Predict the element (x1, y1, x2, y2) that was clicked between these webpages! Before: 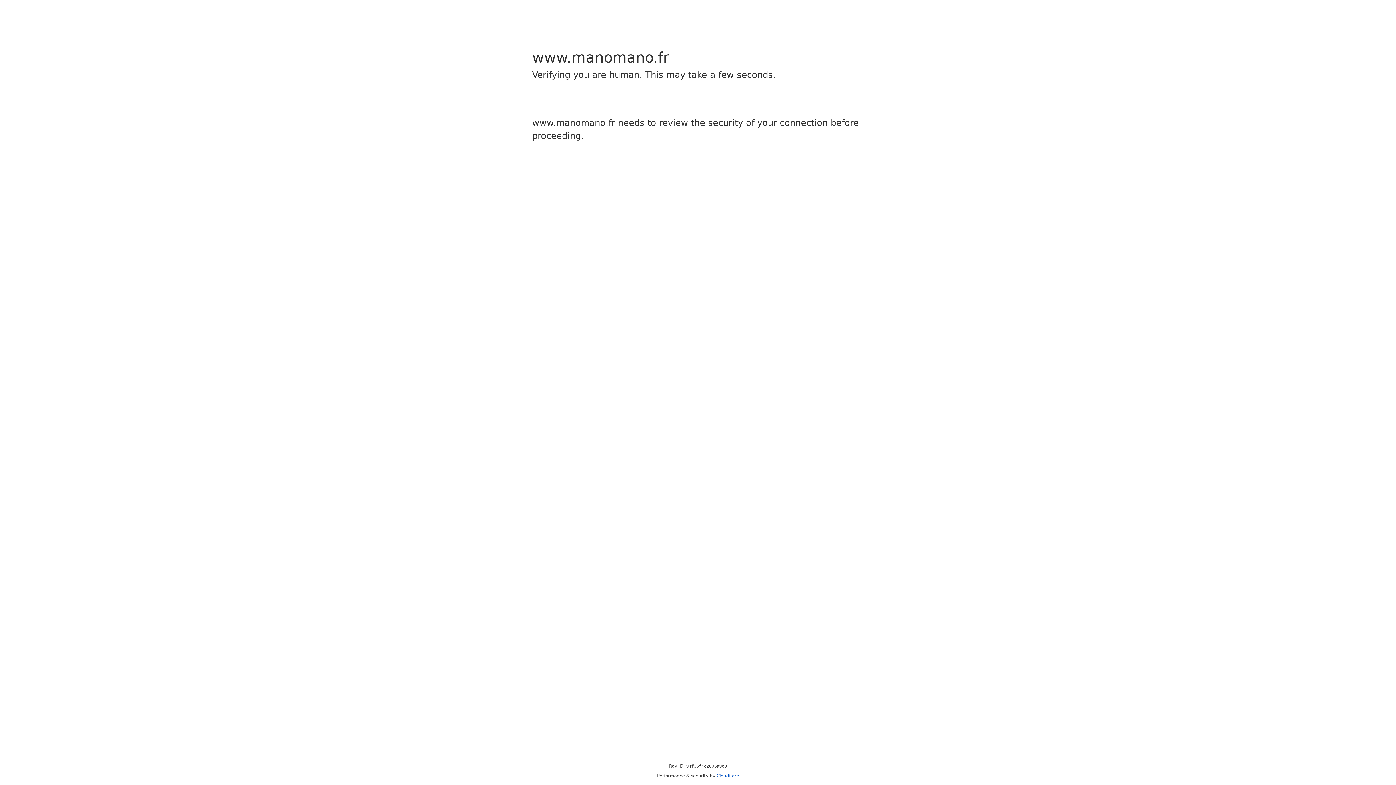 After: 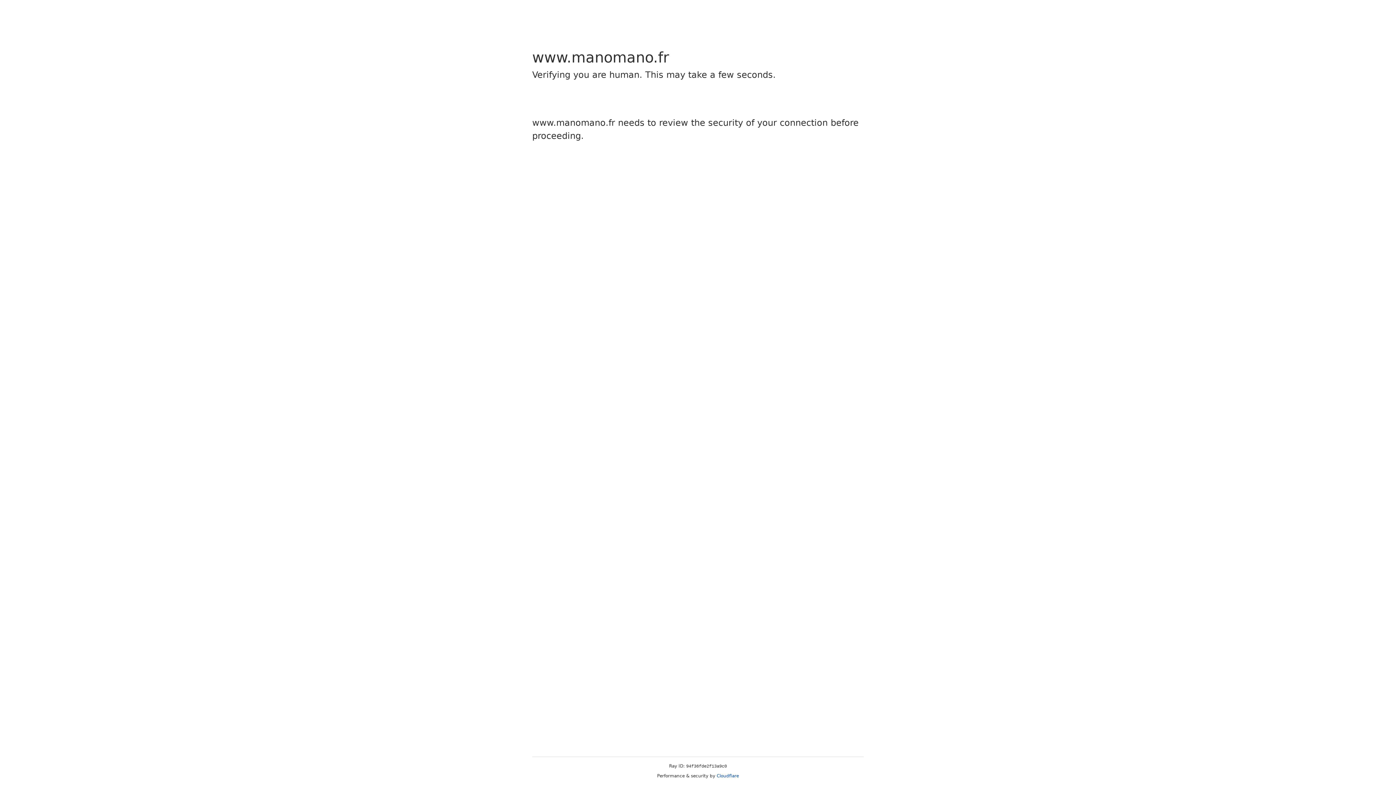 Action: label: Cloudflare bbox: (716, 773, 739, 778)